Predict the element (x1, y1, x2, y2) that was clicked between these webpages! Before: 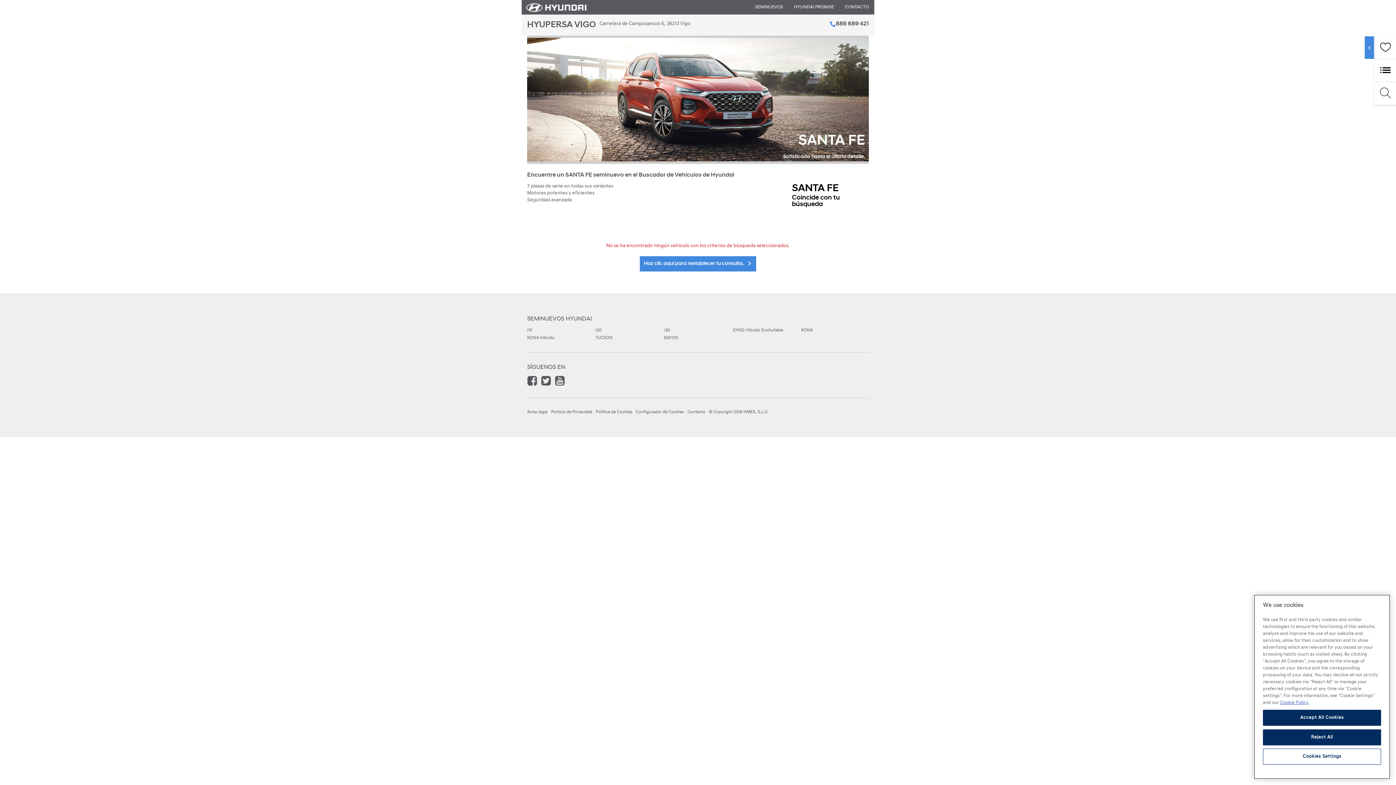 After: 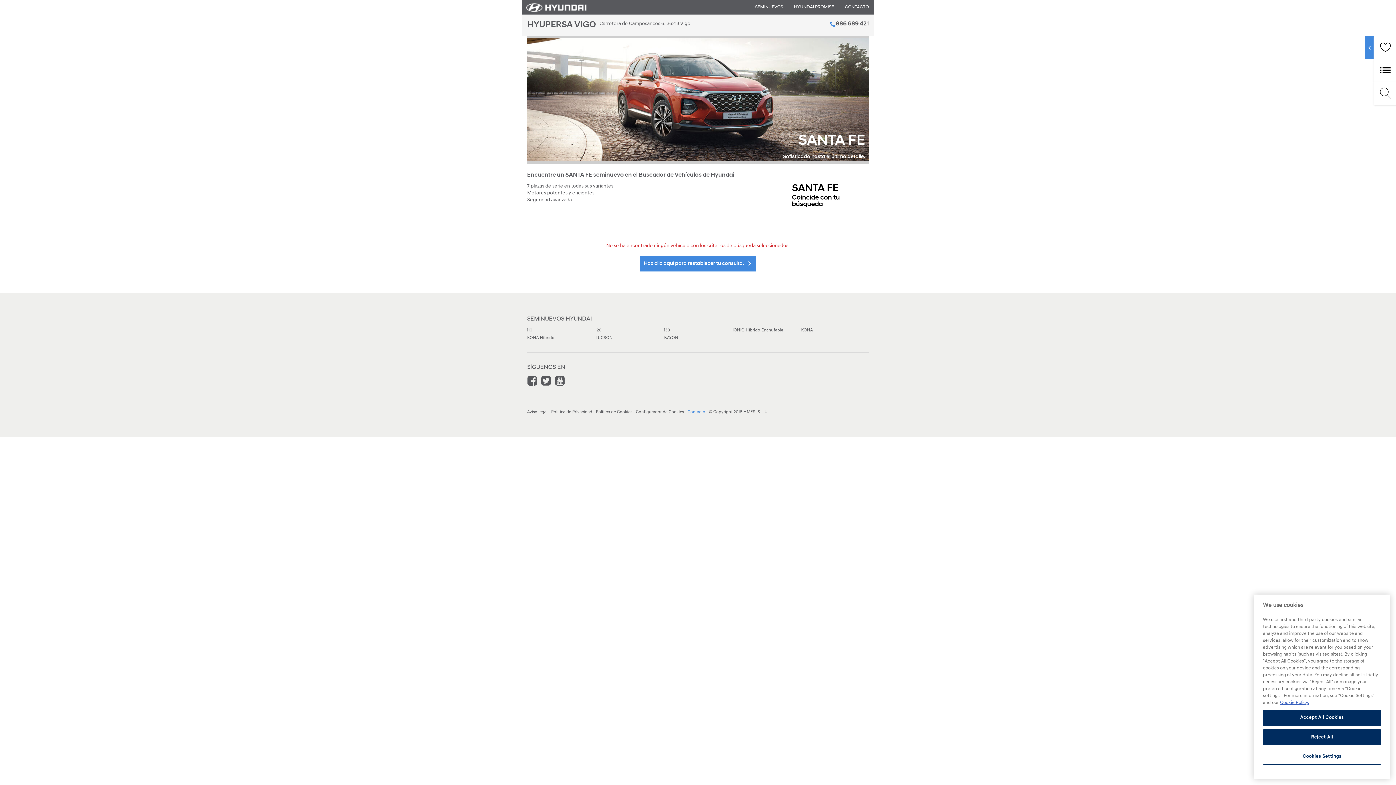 Action: bbox: (687, 409, 705, 415) label: Contacto